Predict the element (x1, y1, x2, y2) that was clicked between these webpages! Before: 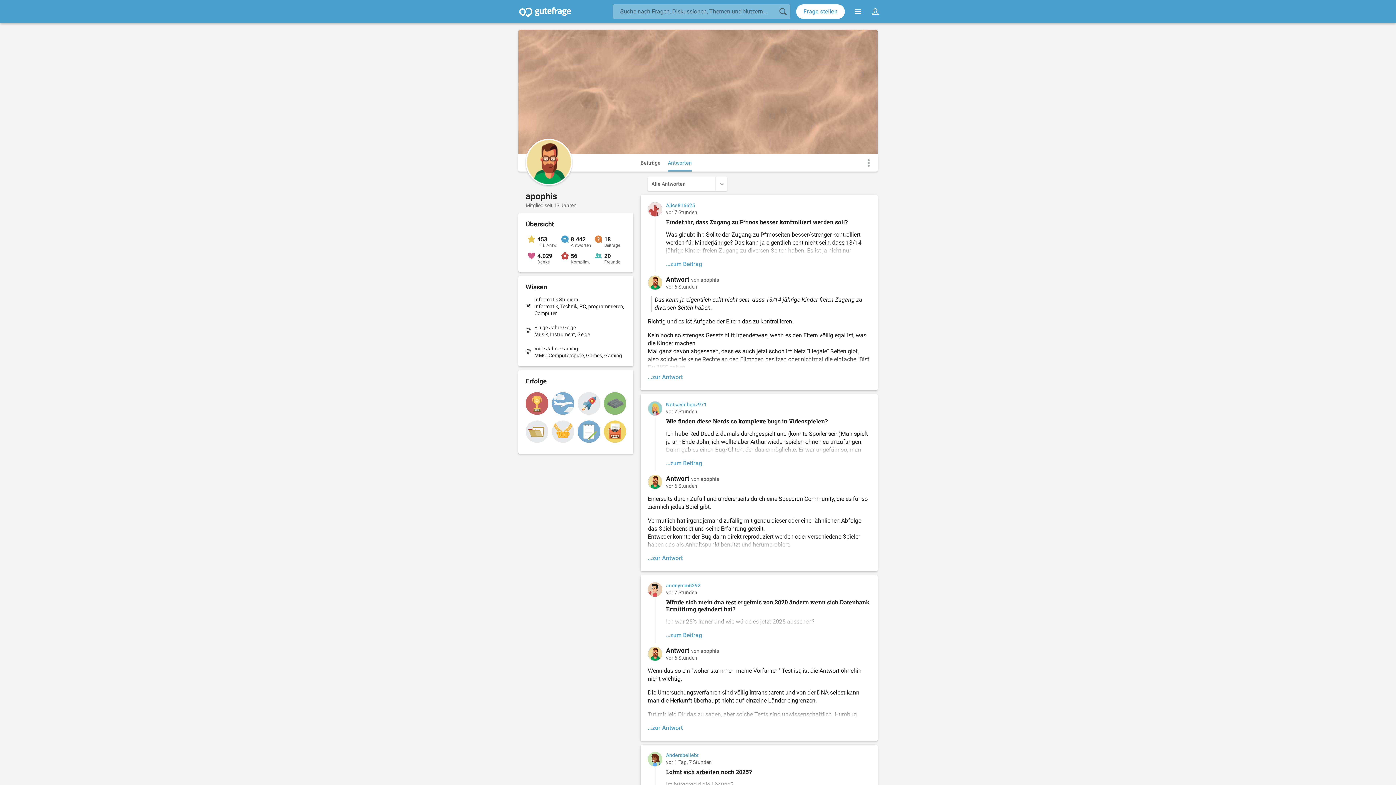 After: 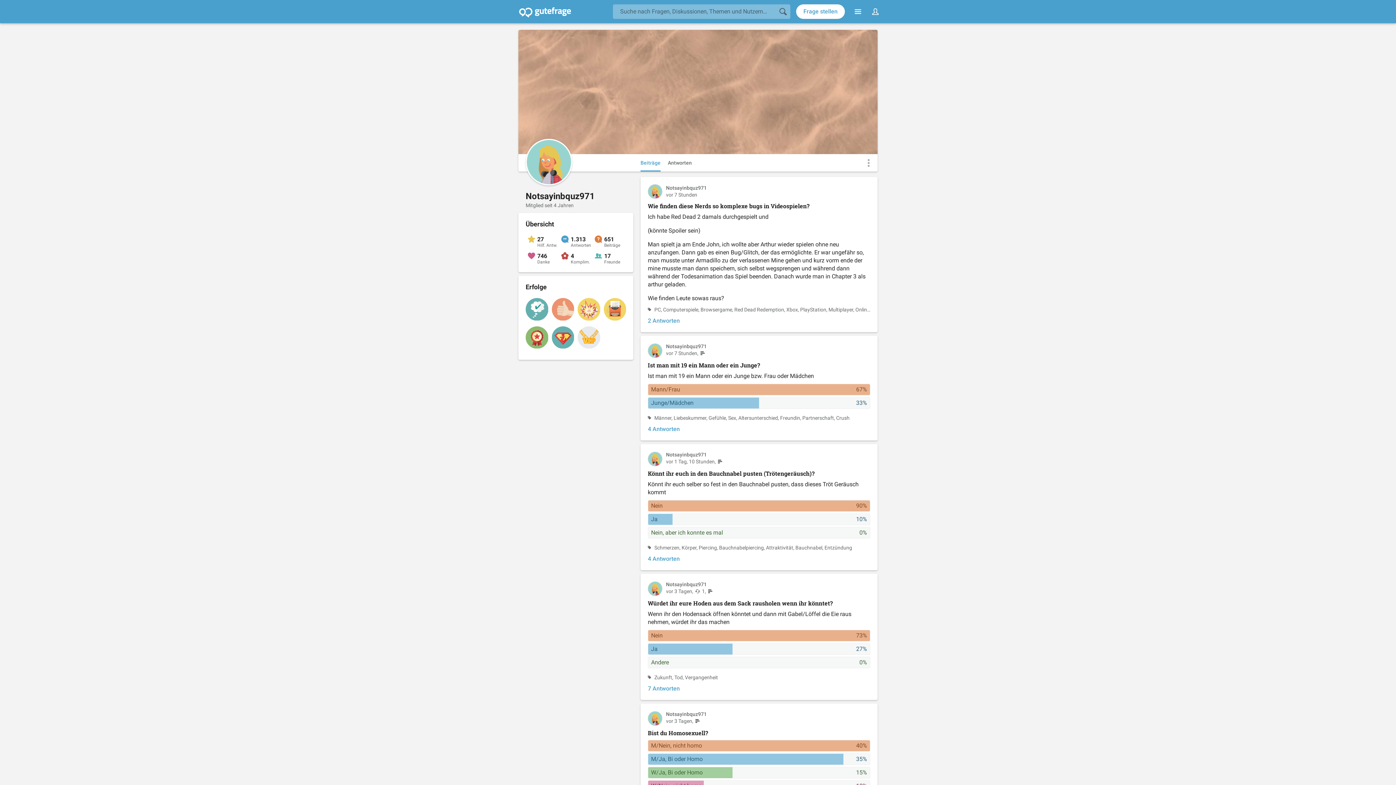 Action: bbox: (666, 401, 706, 407) label: Notsayinbquz971